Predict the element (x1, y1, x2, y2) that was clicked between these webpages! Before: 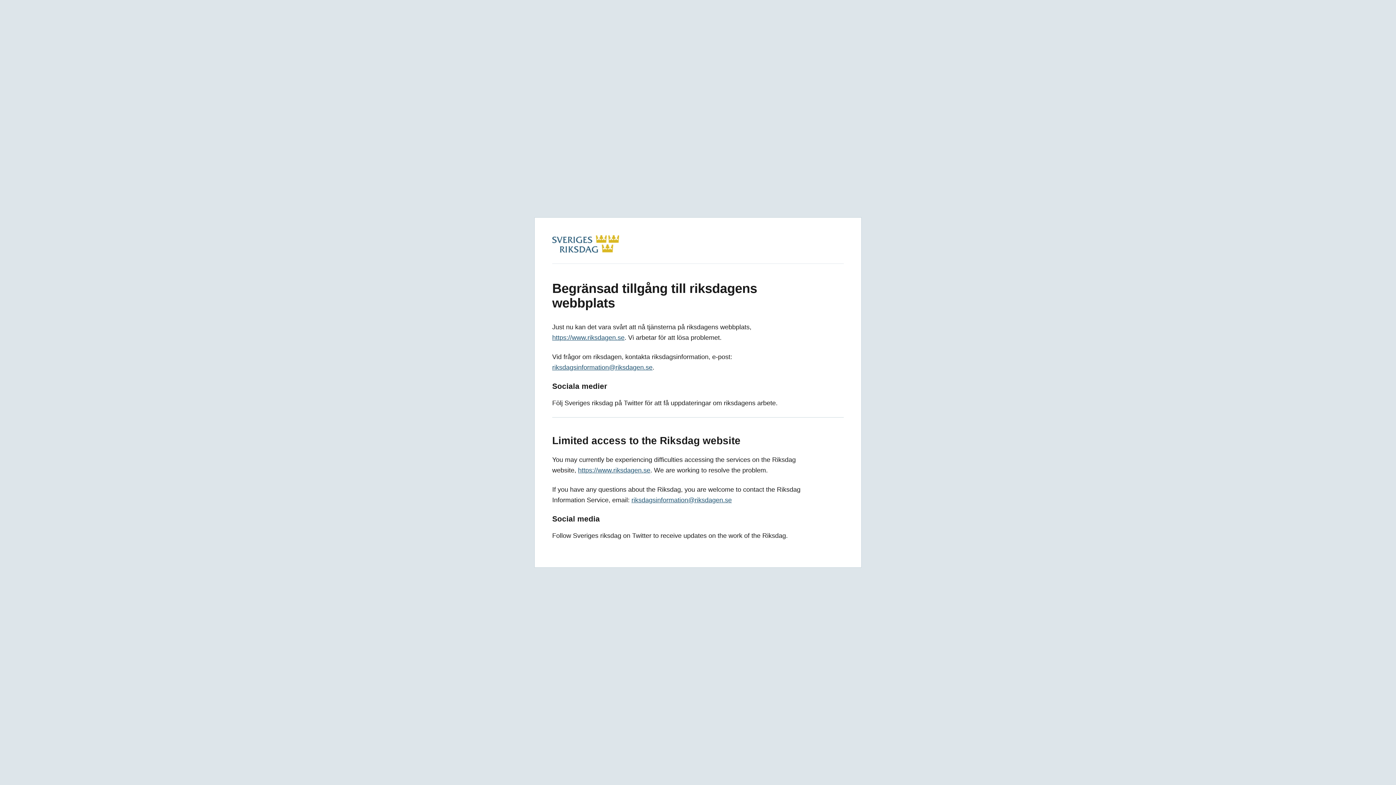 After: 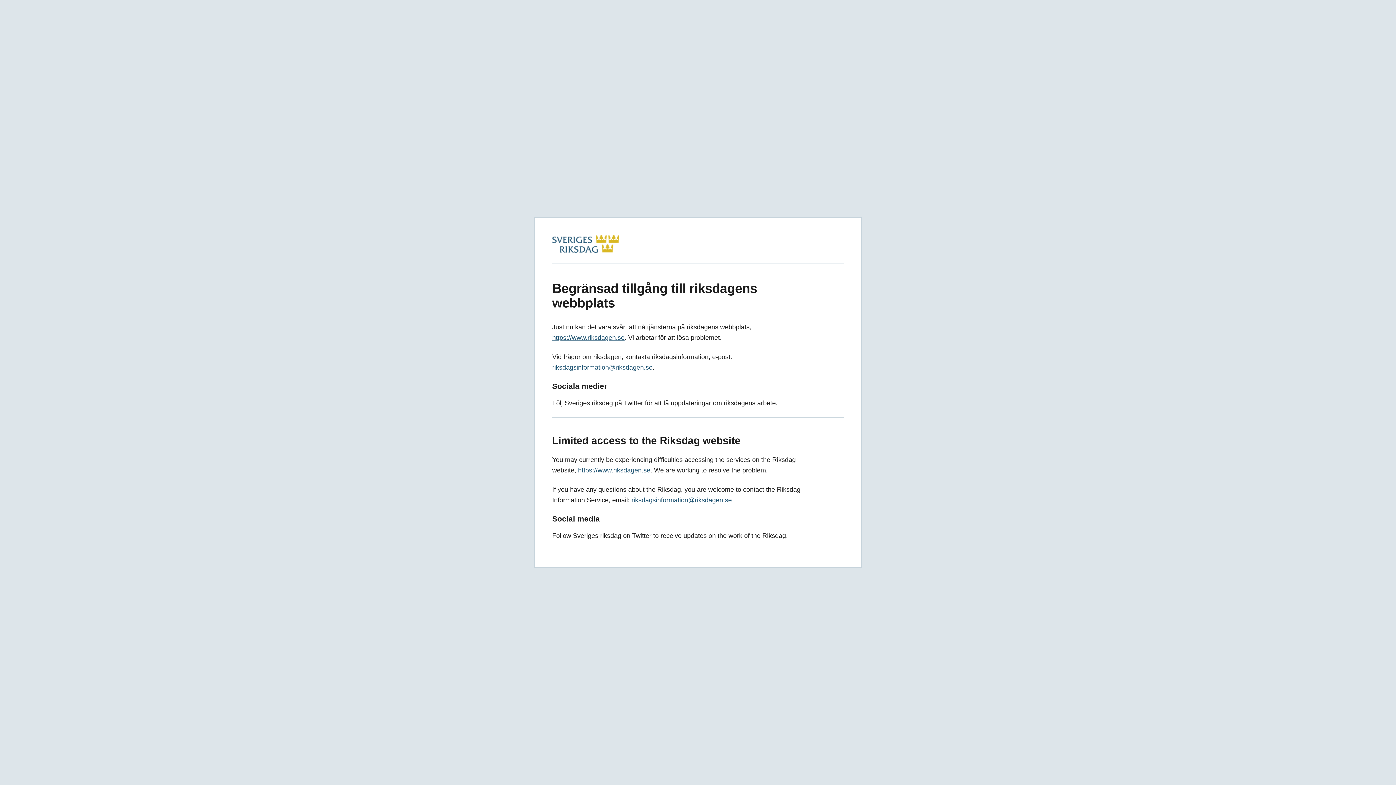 Action: label: riksdagsinformation@riksdagen.se bbox: (552, 364, 652, 371)